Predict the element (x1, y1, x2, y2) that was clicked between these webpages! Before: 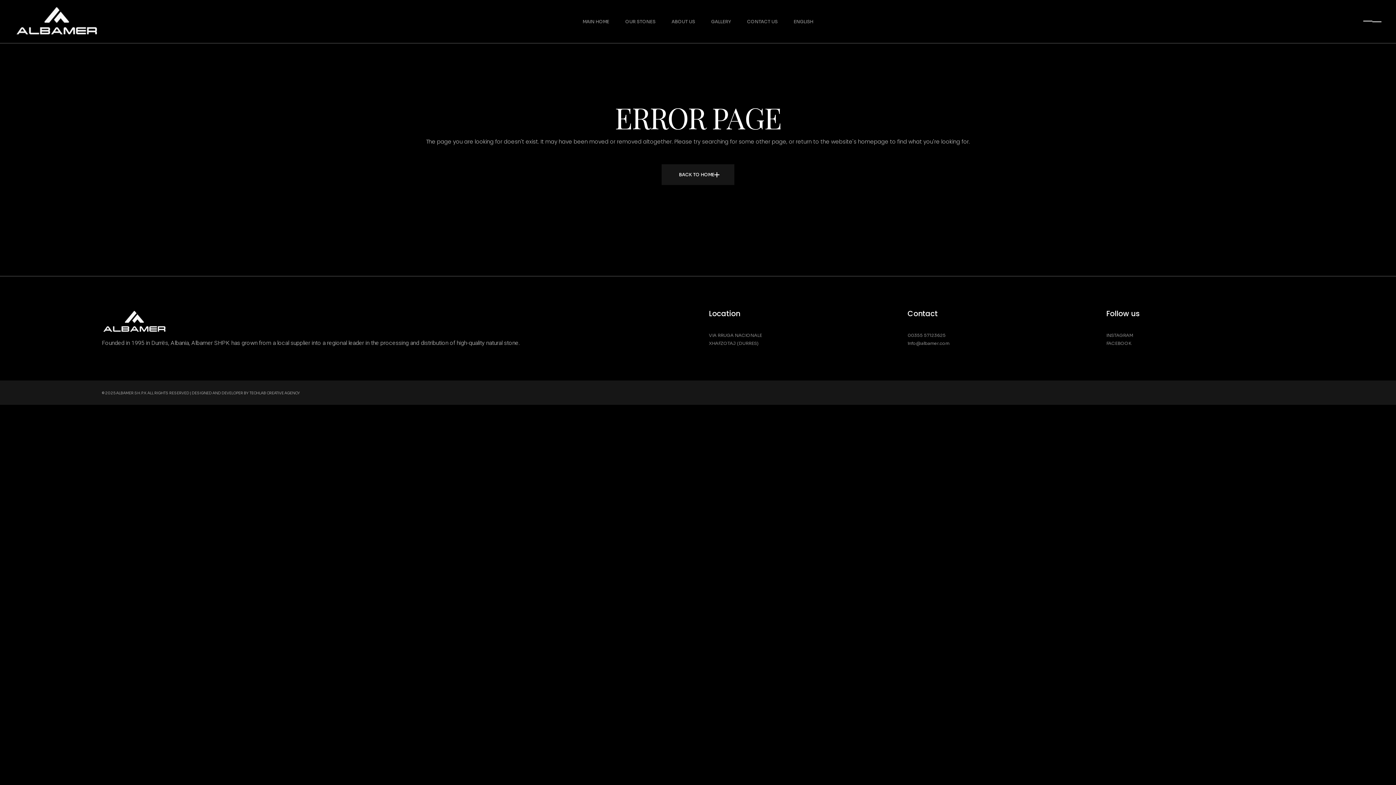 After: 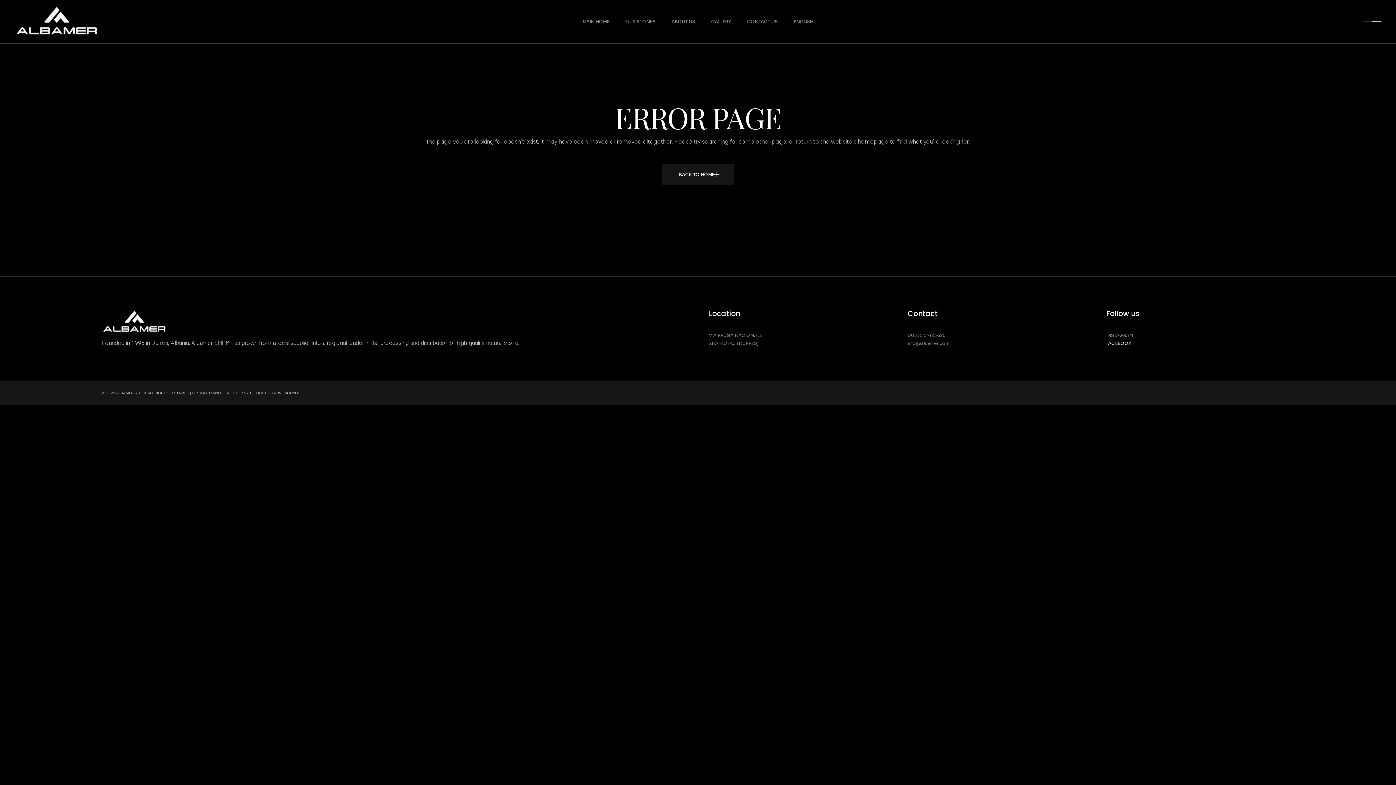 Action: label: FACEBOOK bbox: (1106, 340, 1131, 346)